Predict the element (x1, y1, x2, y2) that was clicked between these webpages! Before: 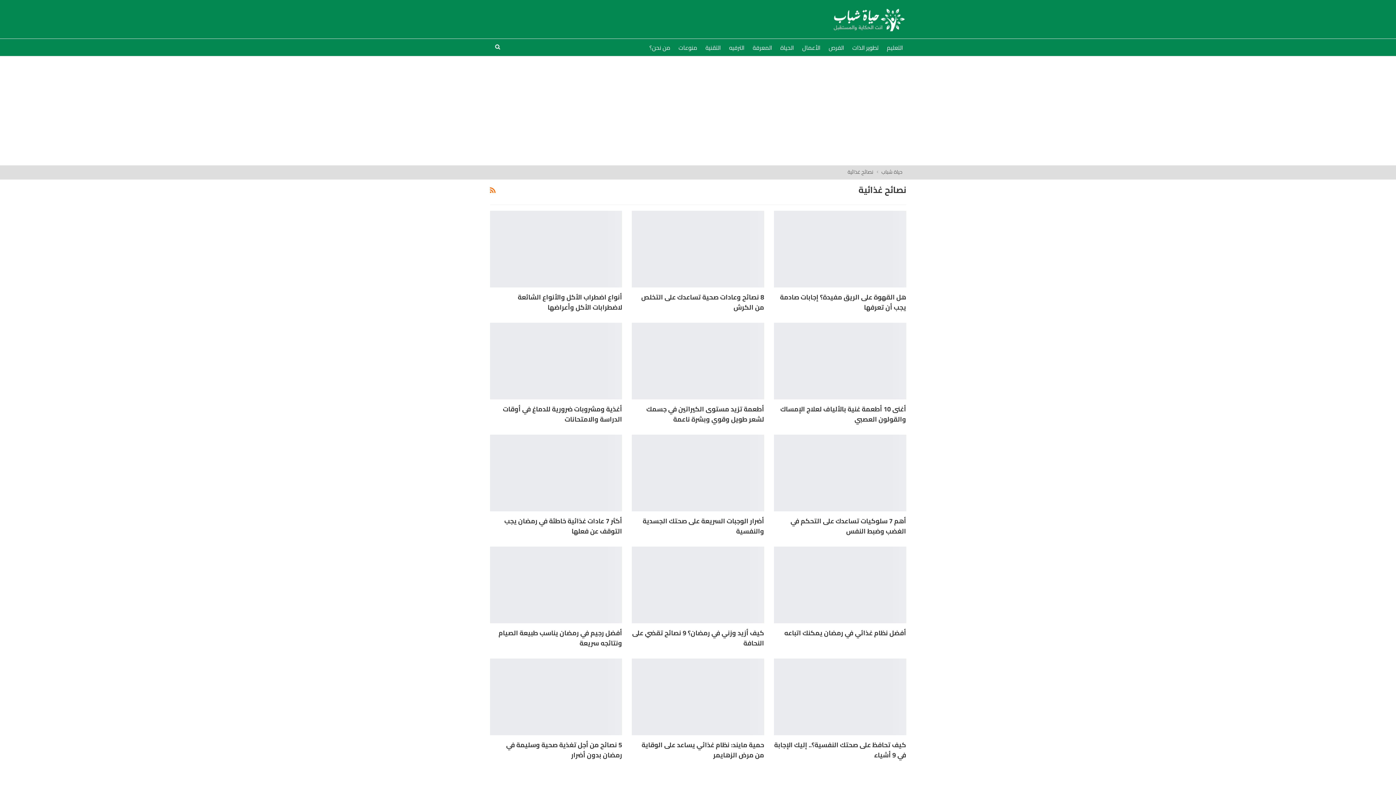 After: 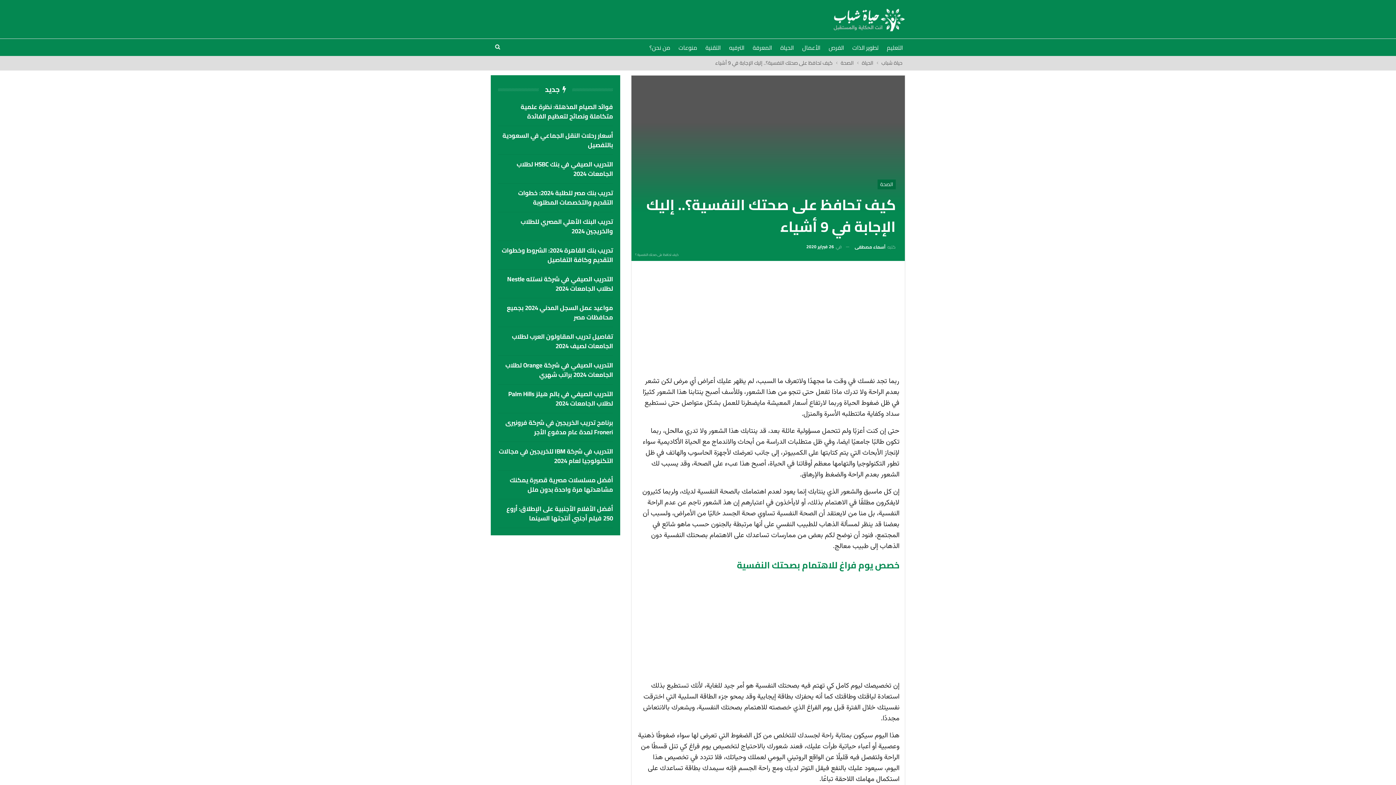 Action: label: كيف تحافظ على صحتك النفسية؟.. إليك الإجابة في 9 أشياء bbox: (774, 739, 906, 761)